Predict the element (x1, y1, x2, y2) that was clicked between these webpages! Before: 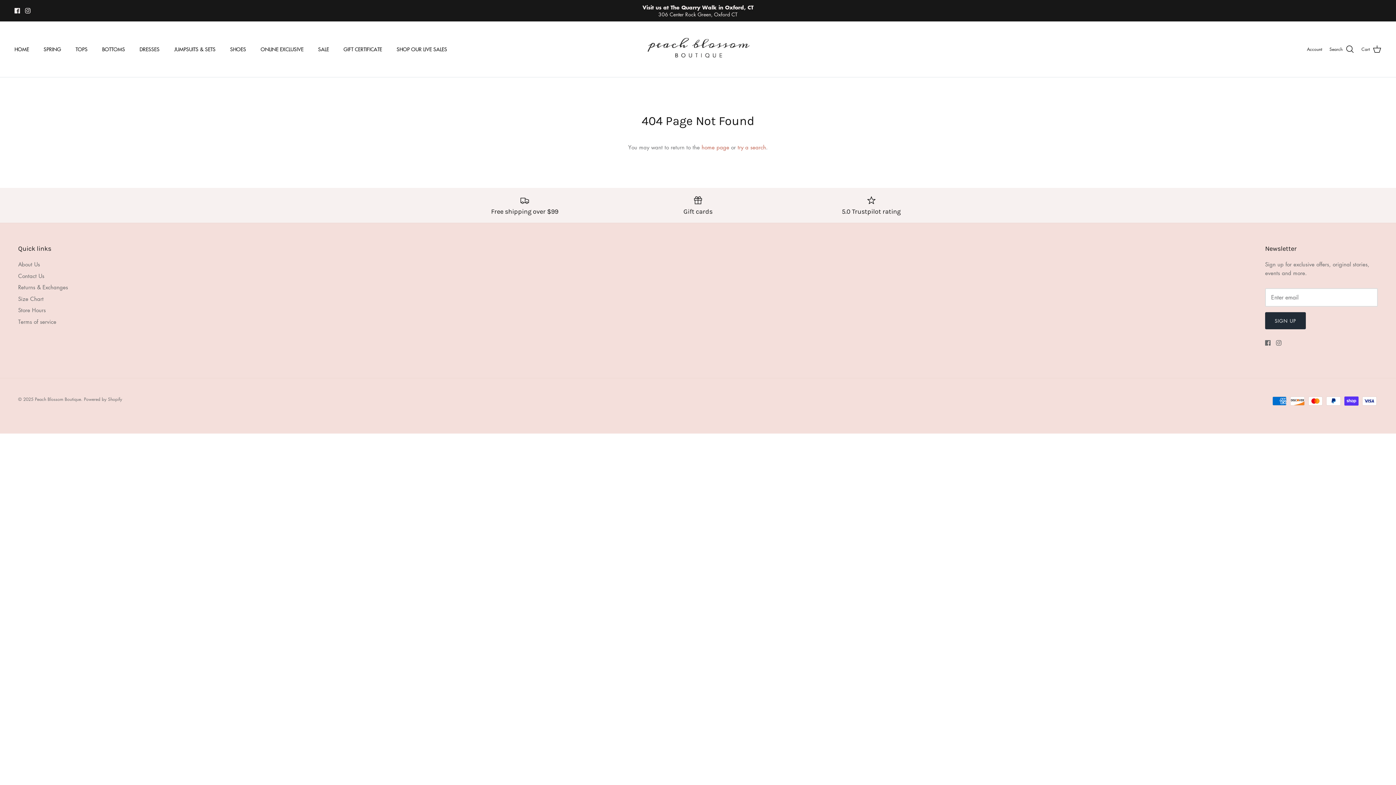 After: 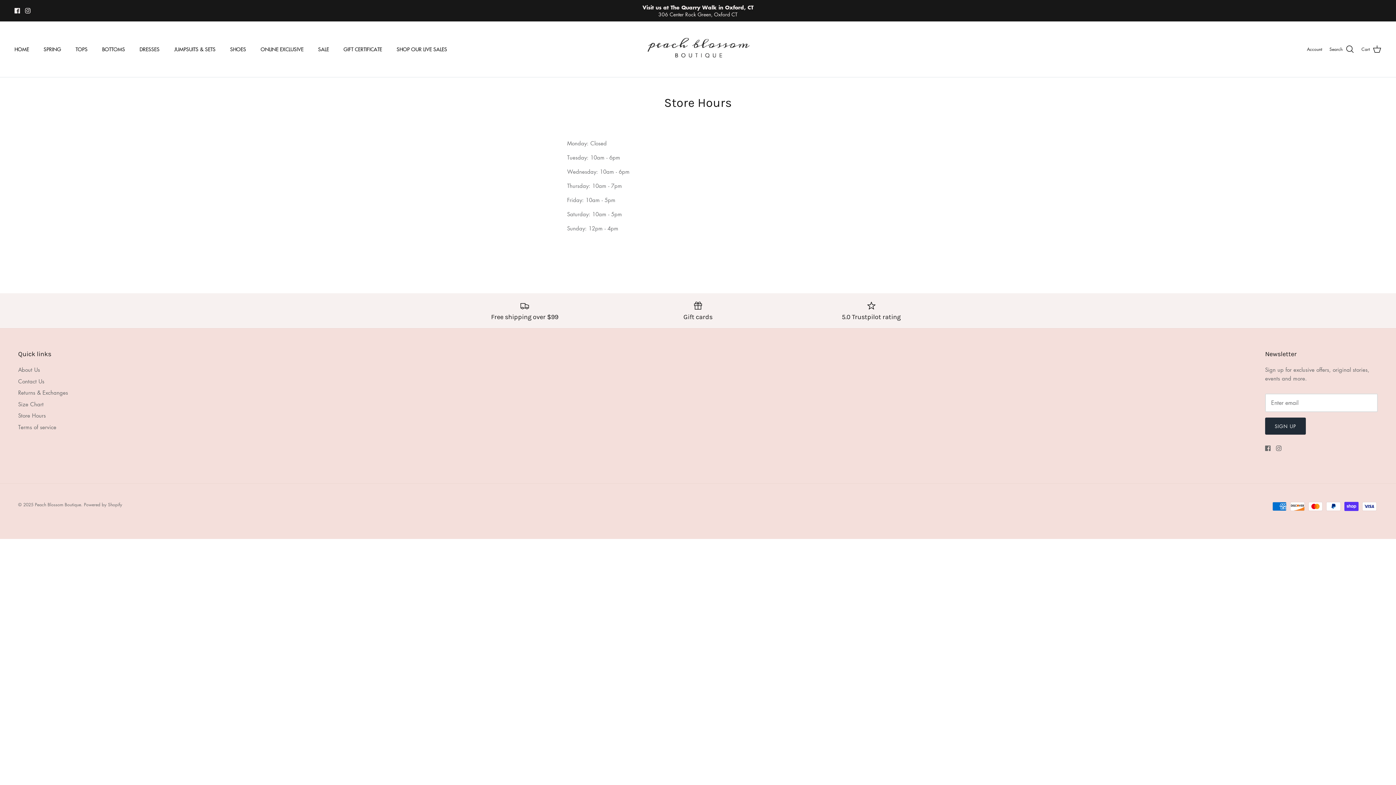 Action: bbox: (18, 306, 45, 313) label: Store Hours